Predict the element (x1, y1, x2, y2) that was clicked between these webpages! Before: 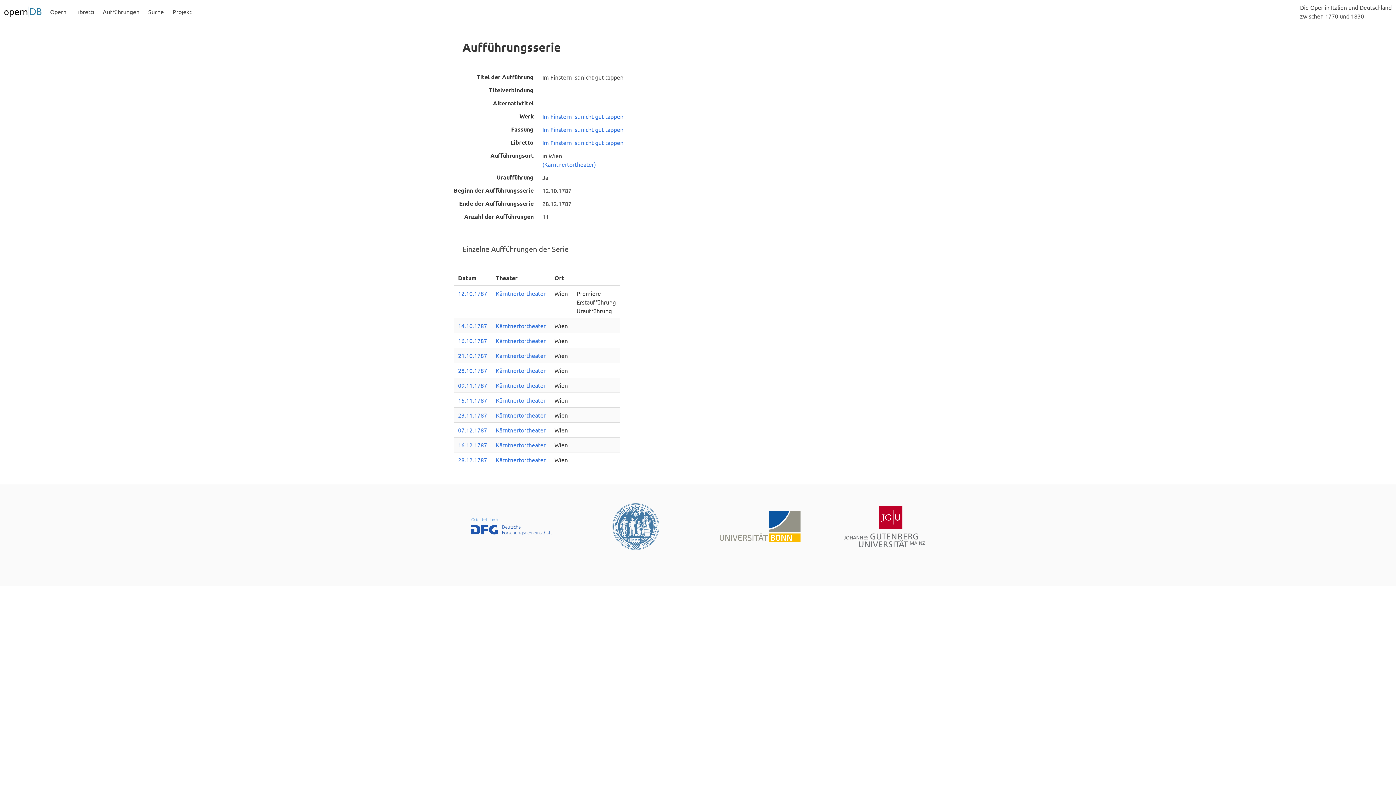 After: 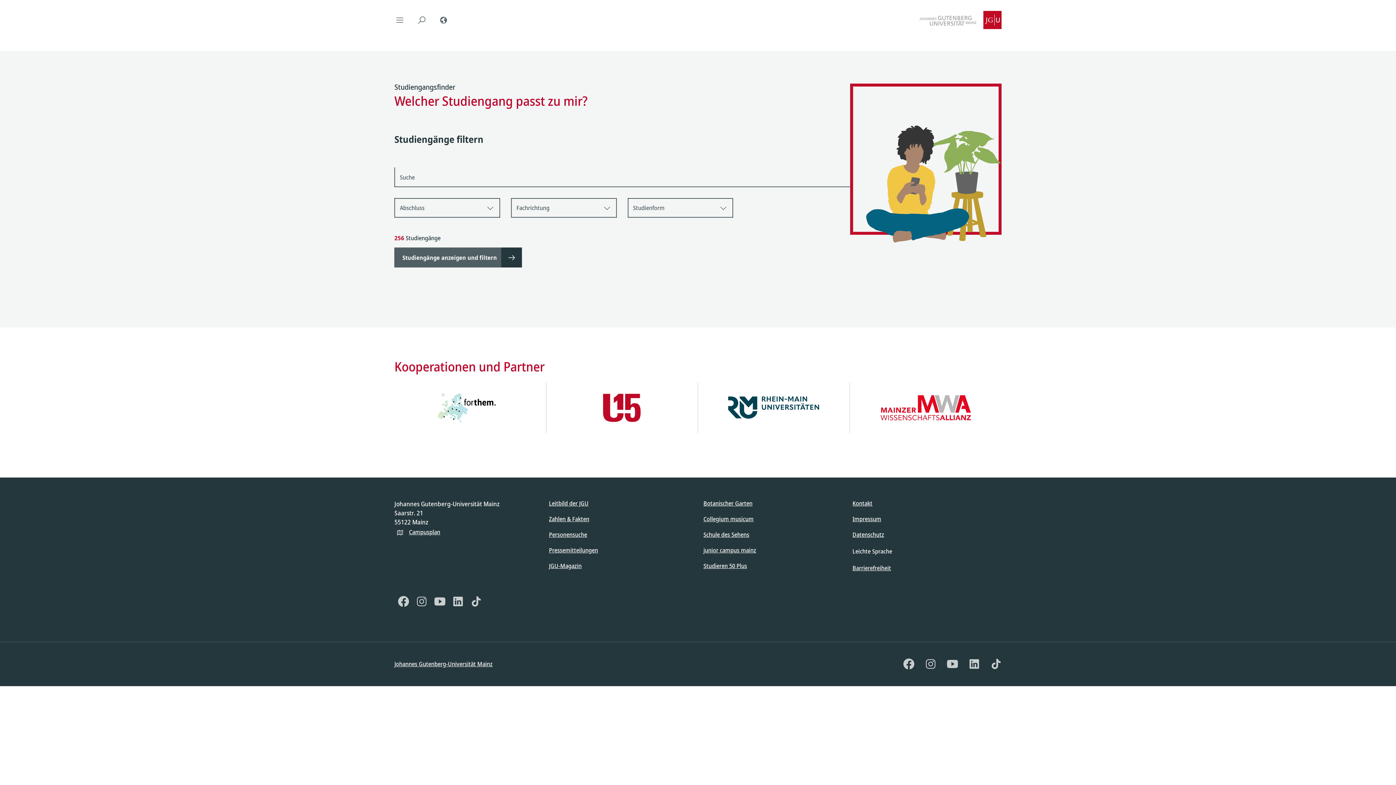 Action: bbox: (844, 506, 925, 547)